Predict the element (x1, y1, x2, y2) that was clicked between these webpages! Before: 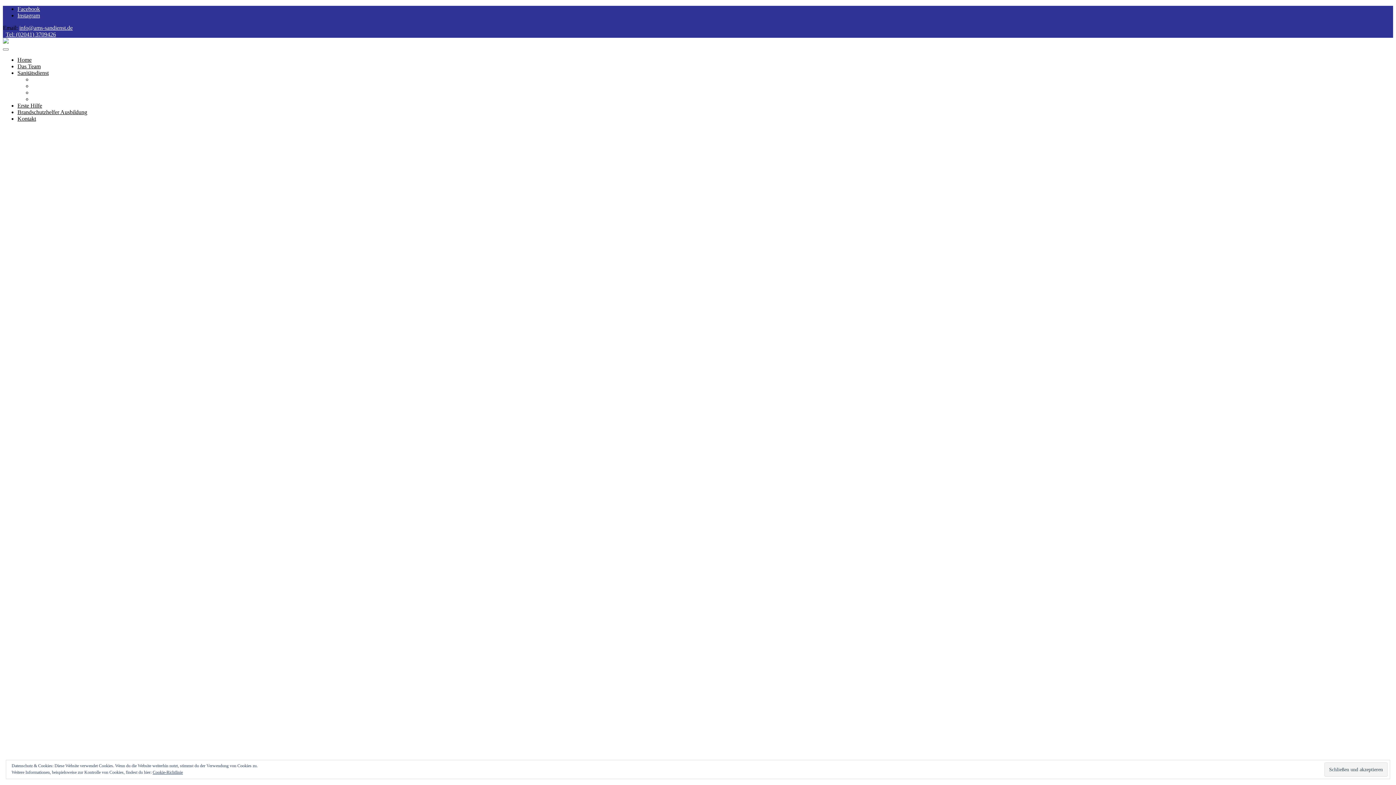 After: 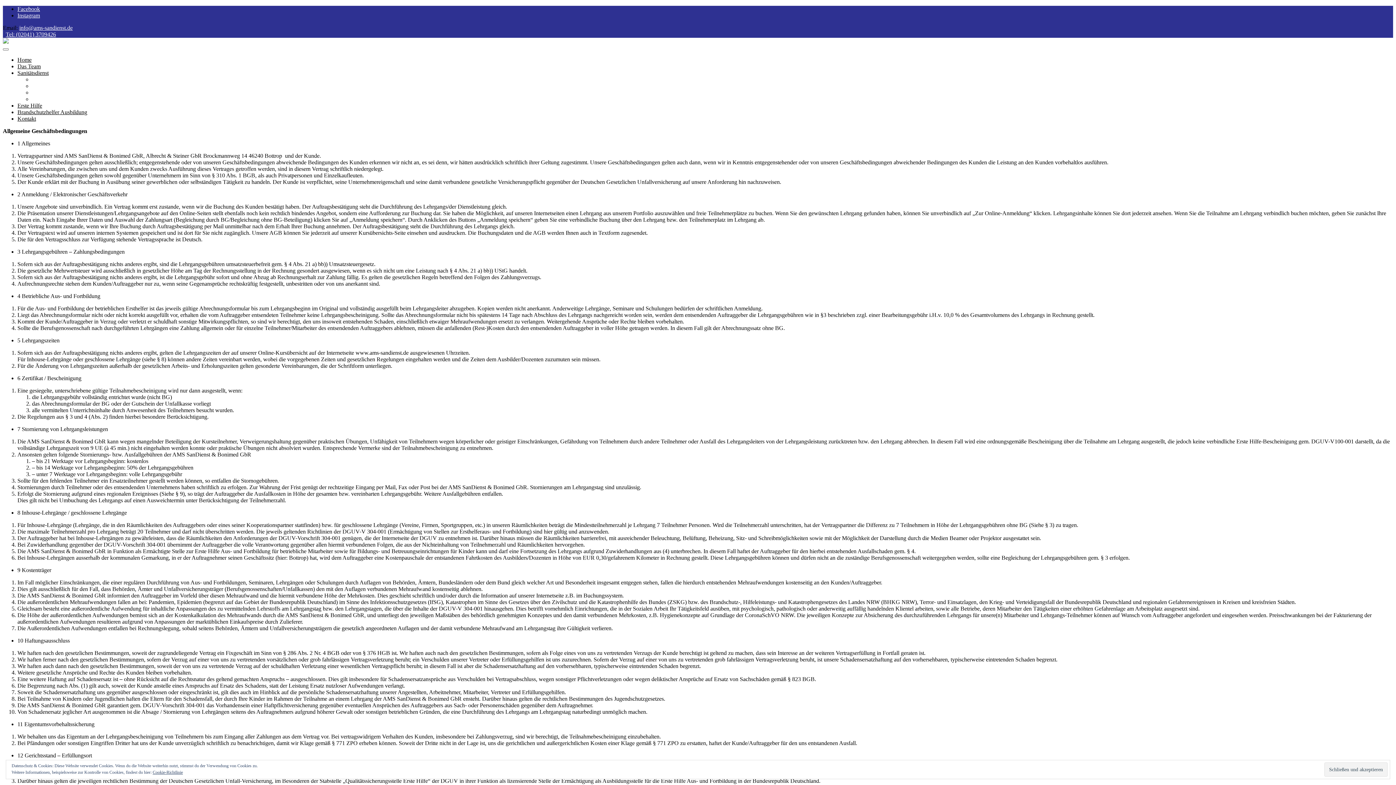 Action: label: Allgemeine Geschäftsbediengungen bbox: (17, 295, 100, 302)